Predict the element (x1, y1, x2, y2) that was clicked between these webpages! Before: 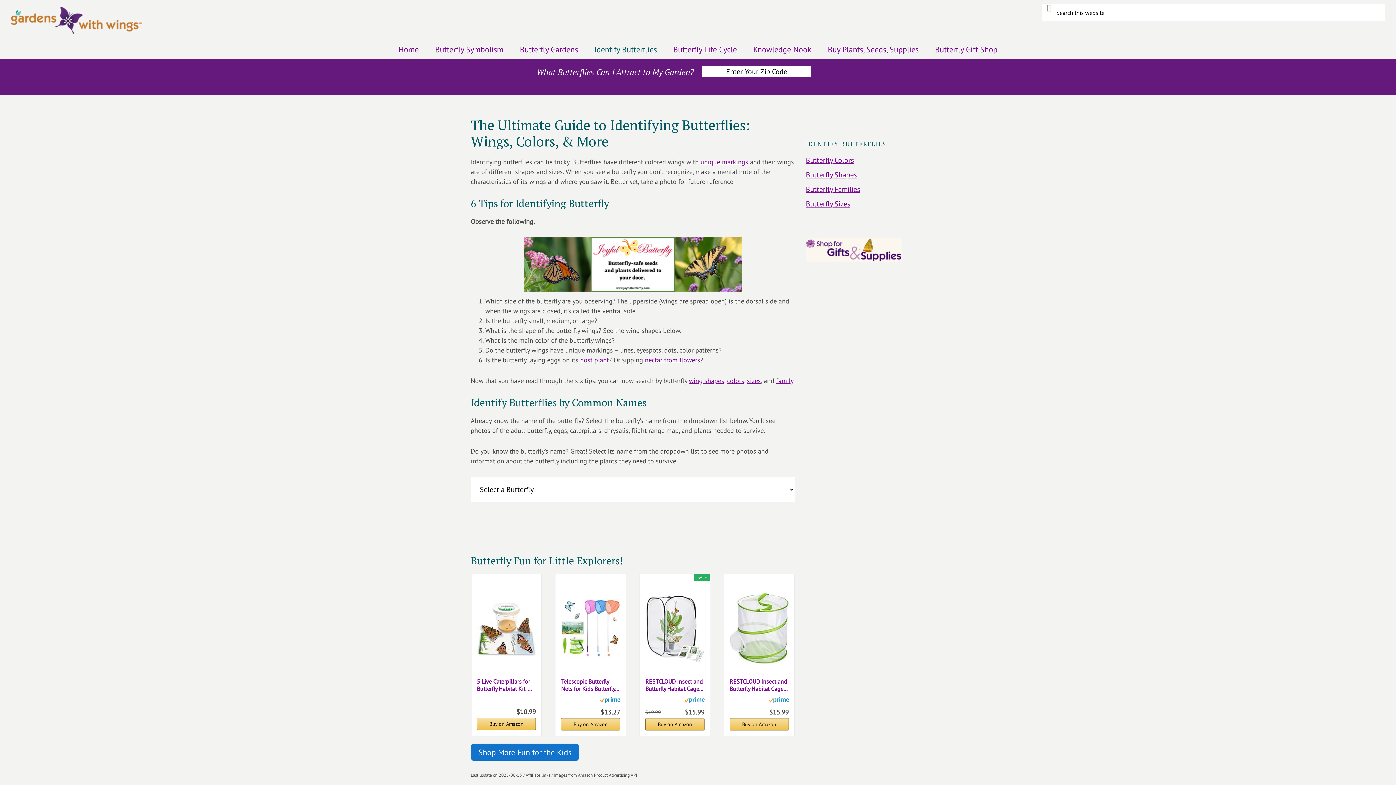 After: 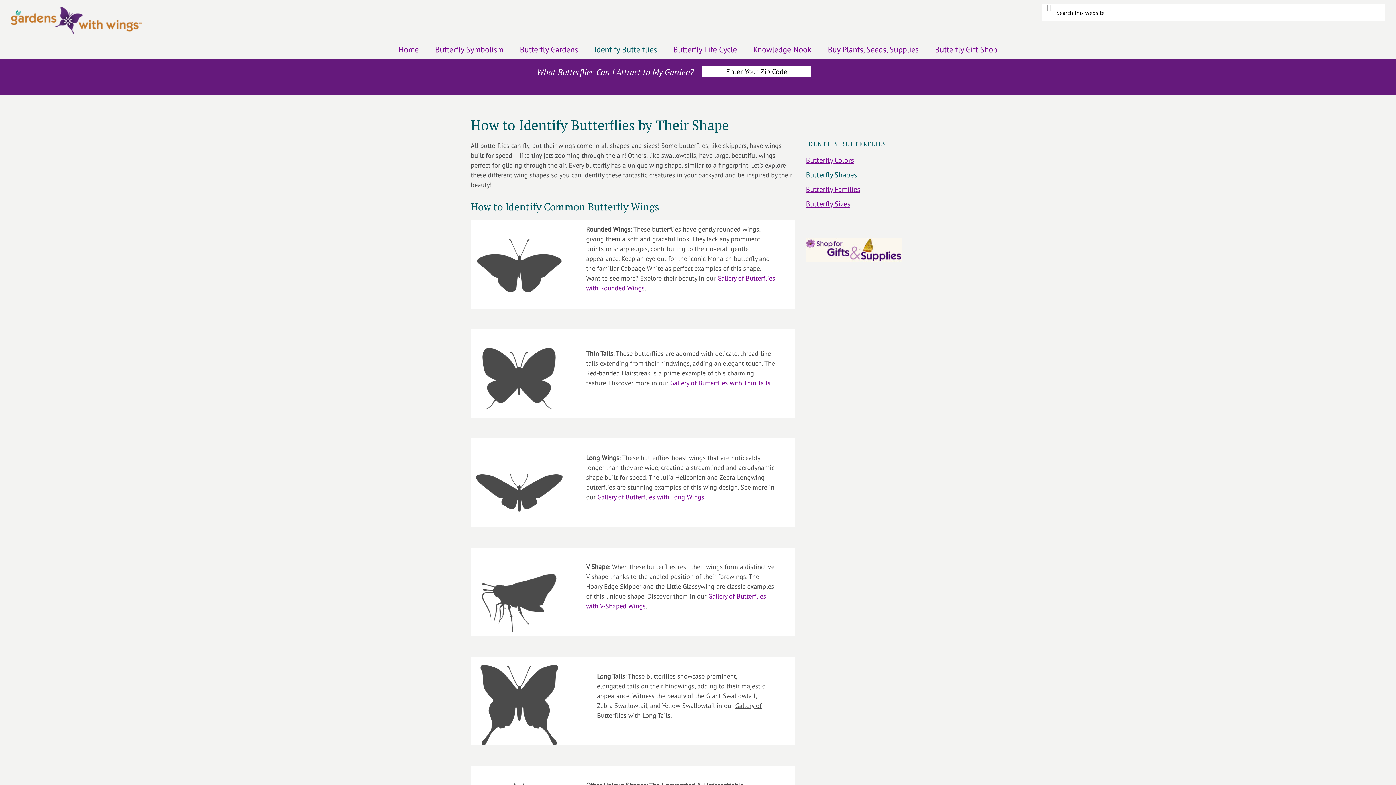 Action: bbox: (806, 170, 856, 179) label: Butterfly Shapes